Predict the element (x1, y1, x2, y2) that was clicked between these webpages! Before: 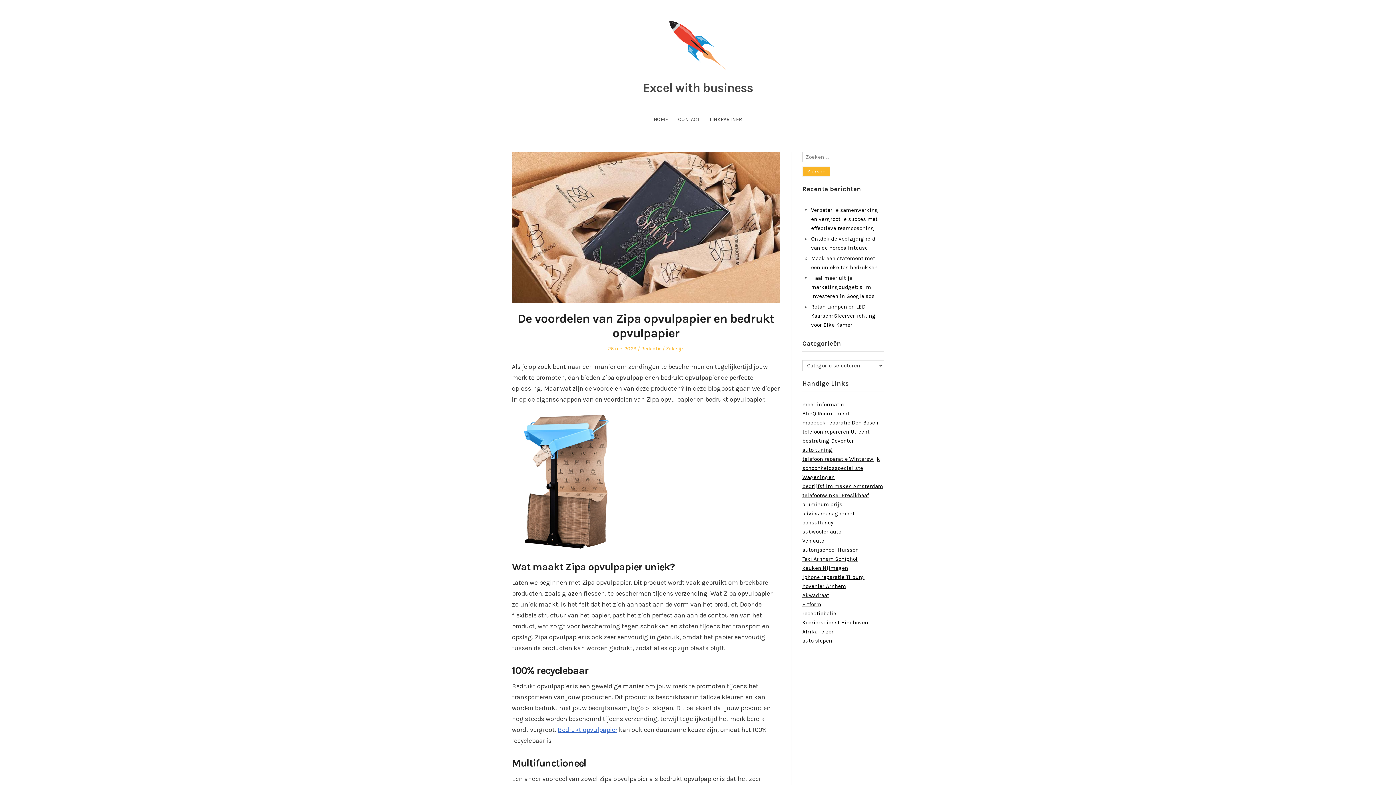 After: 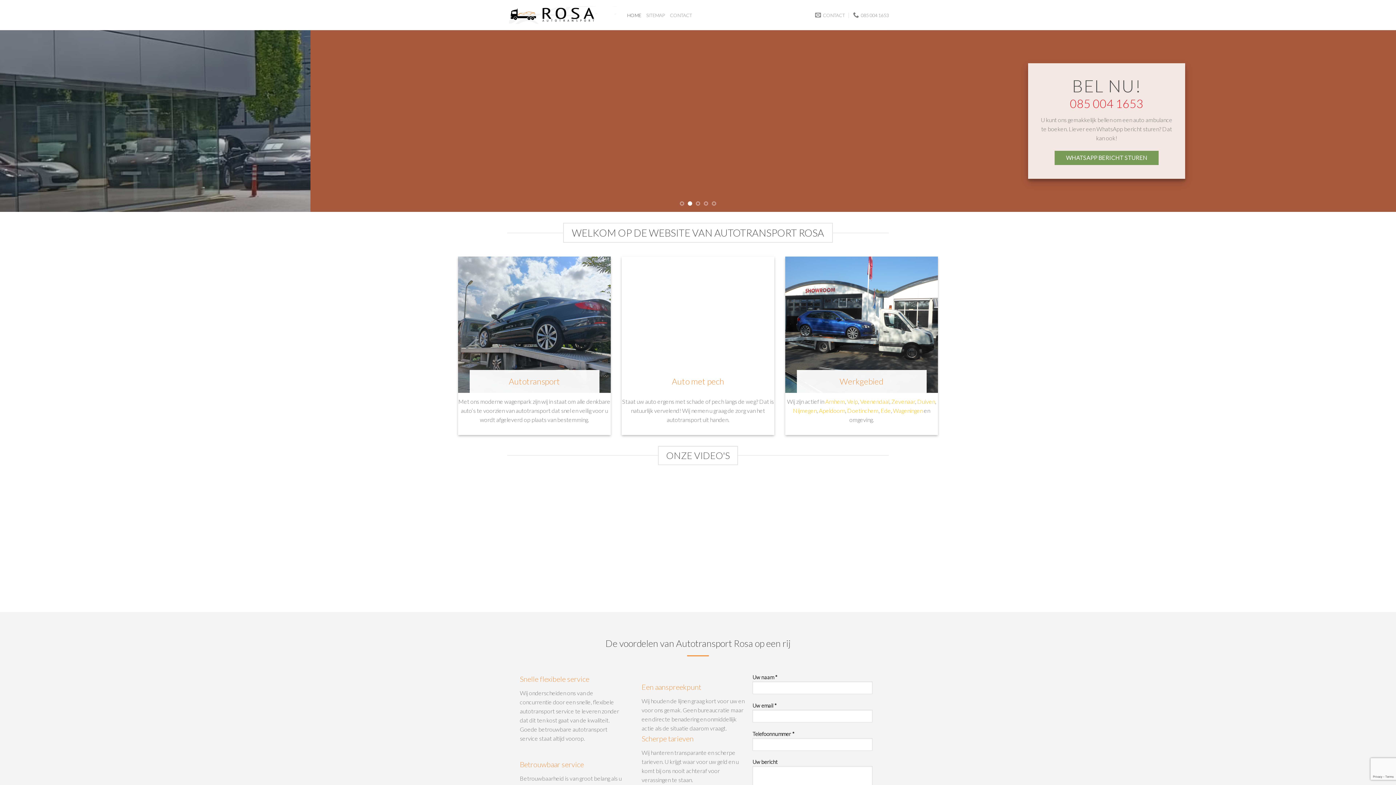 Action: label: auto slepen bbox: (802, 637, 832, 644)